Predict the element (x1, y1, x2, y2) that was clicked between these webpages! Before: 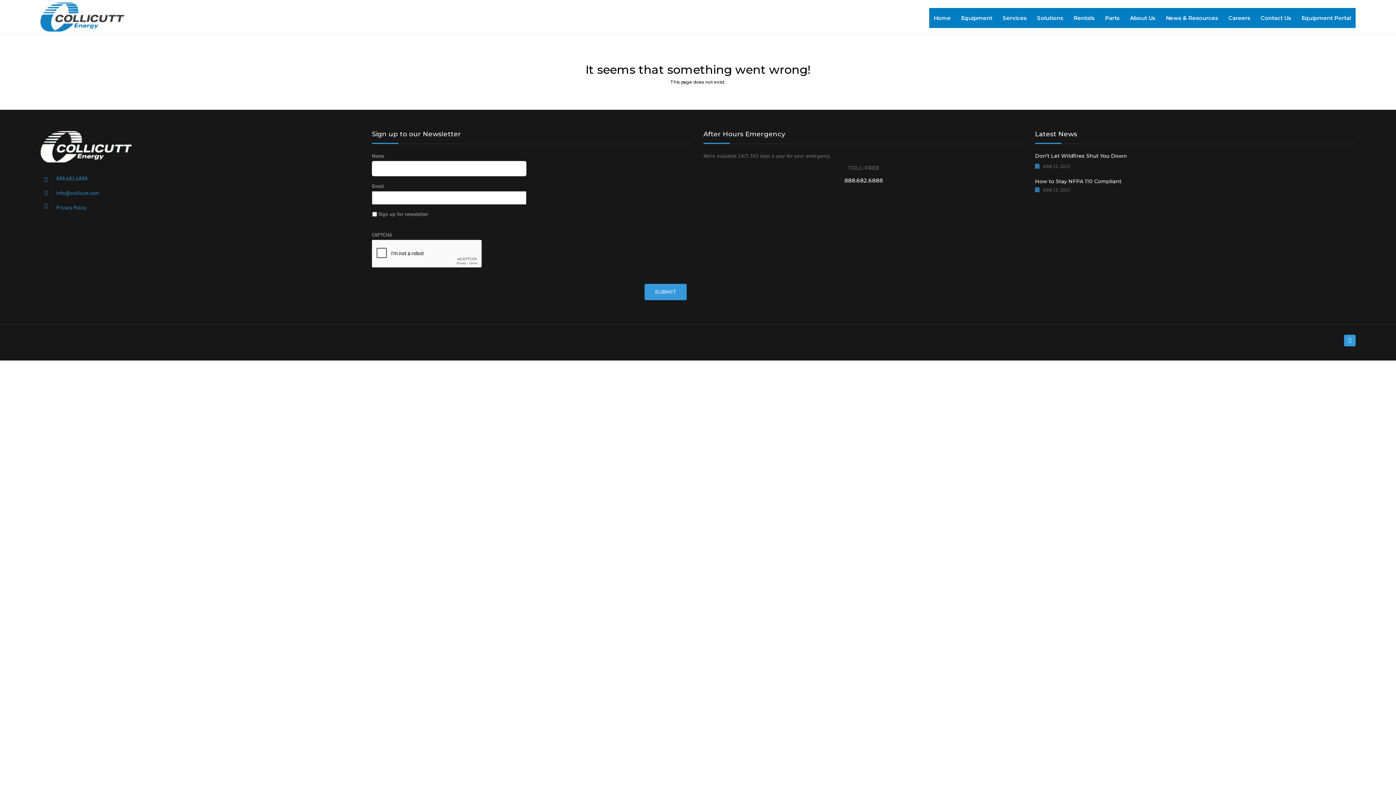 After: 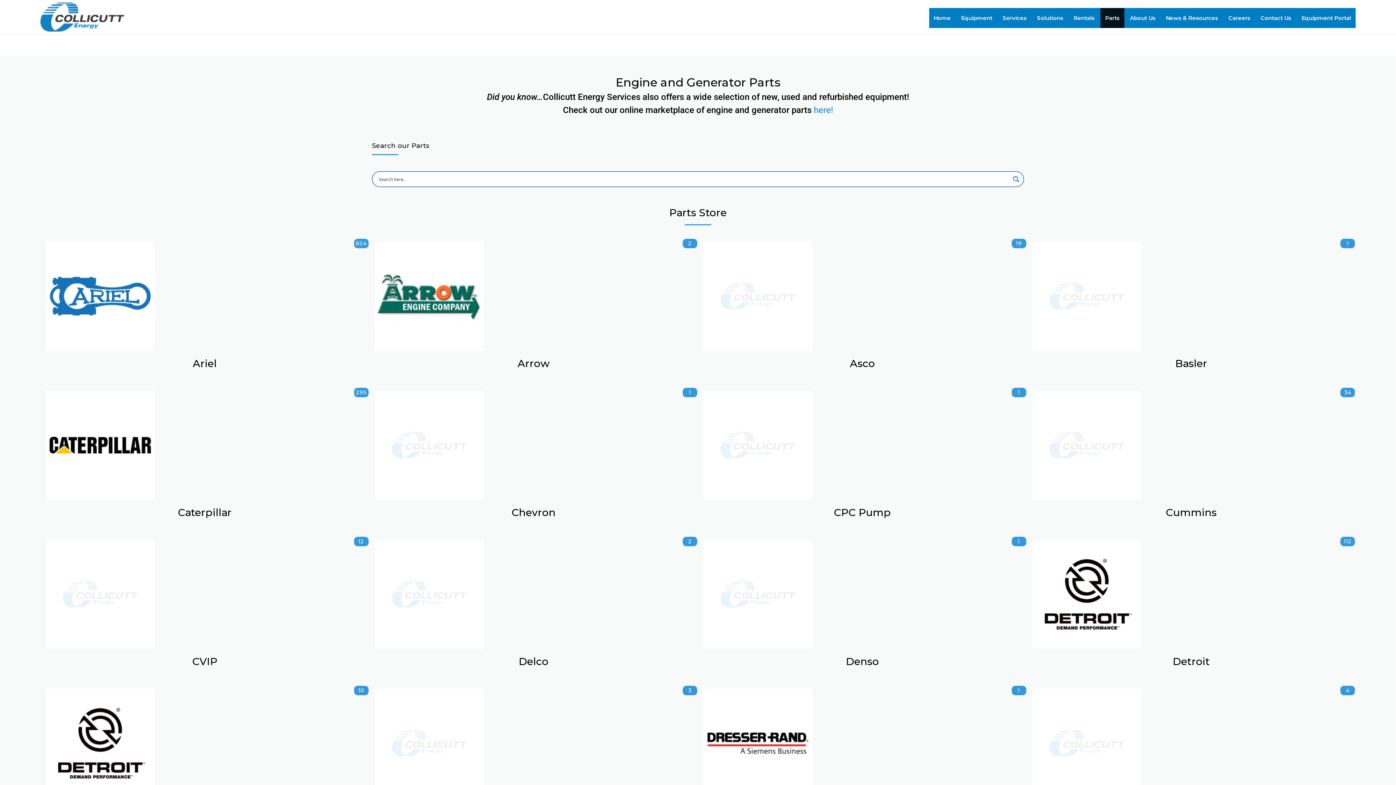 Action: bbox: (1100, 7, 1124, 27) label: Parts